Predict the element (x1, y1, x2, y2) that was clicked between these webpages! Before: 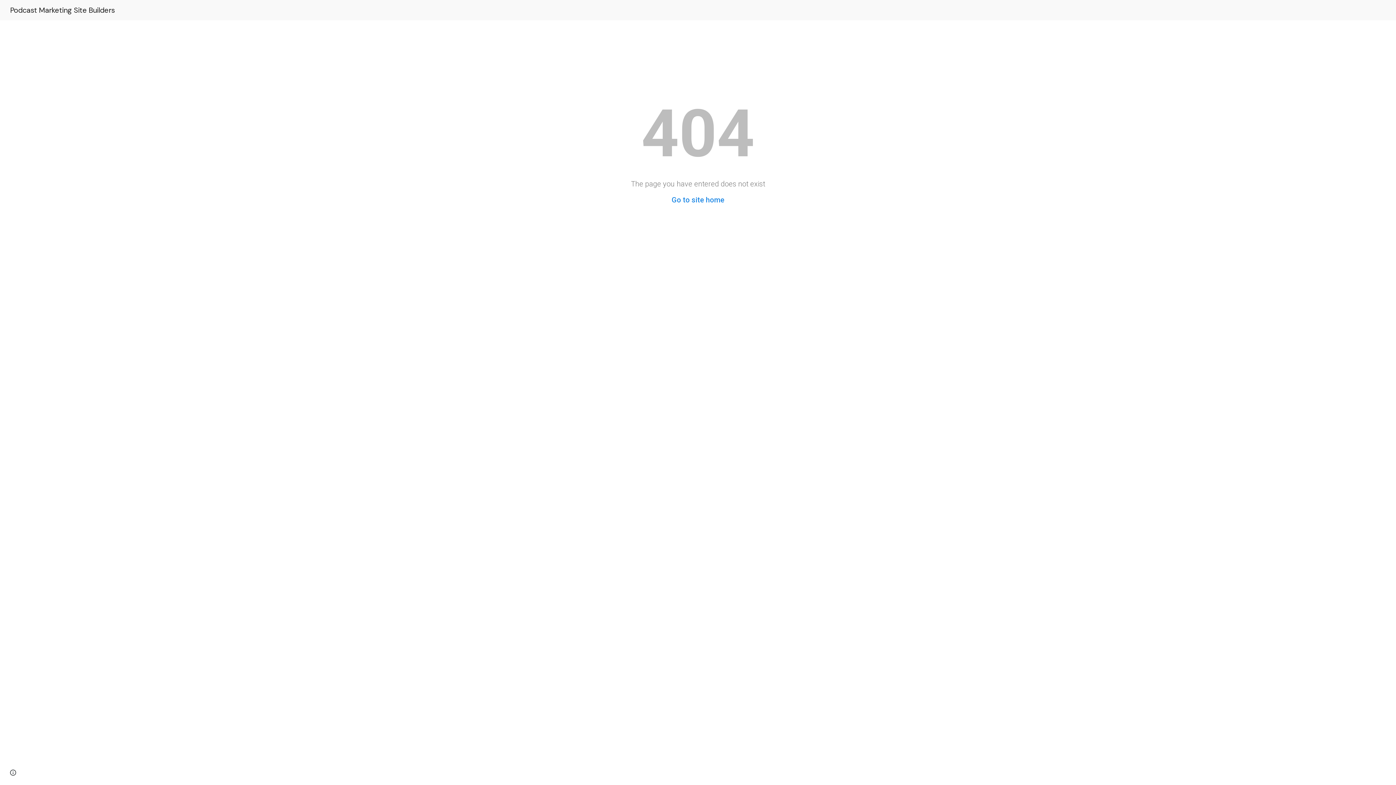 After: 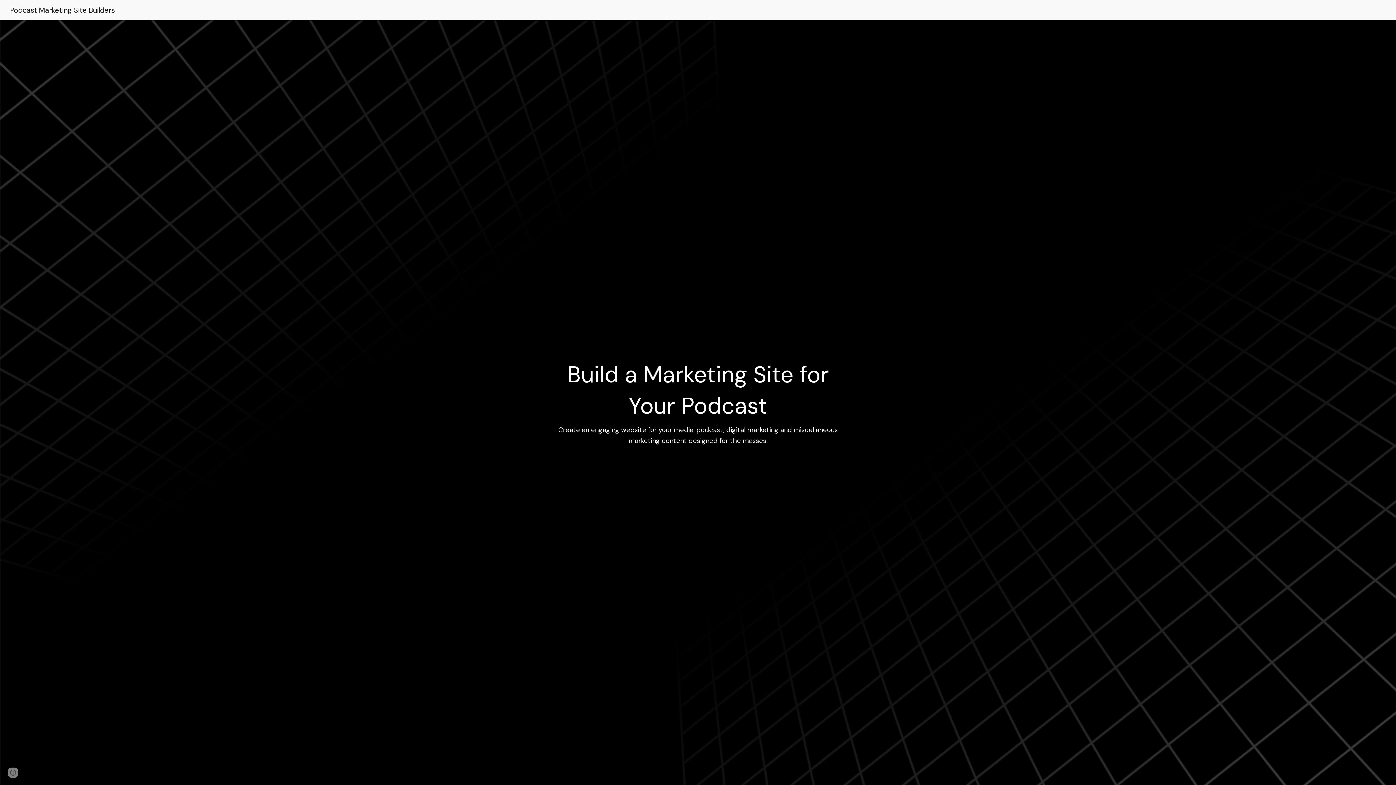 Action: bbox: (671, 195, 724, 204) label: Go to site home